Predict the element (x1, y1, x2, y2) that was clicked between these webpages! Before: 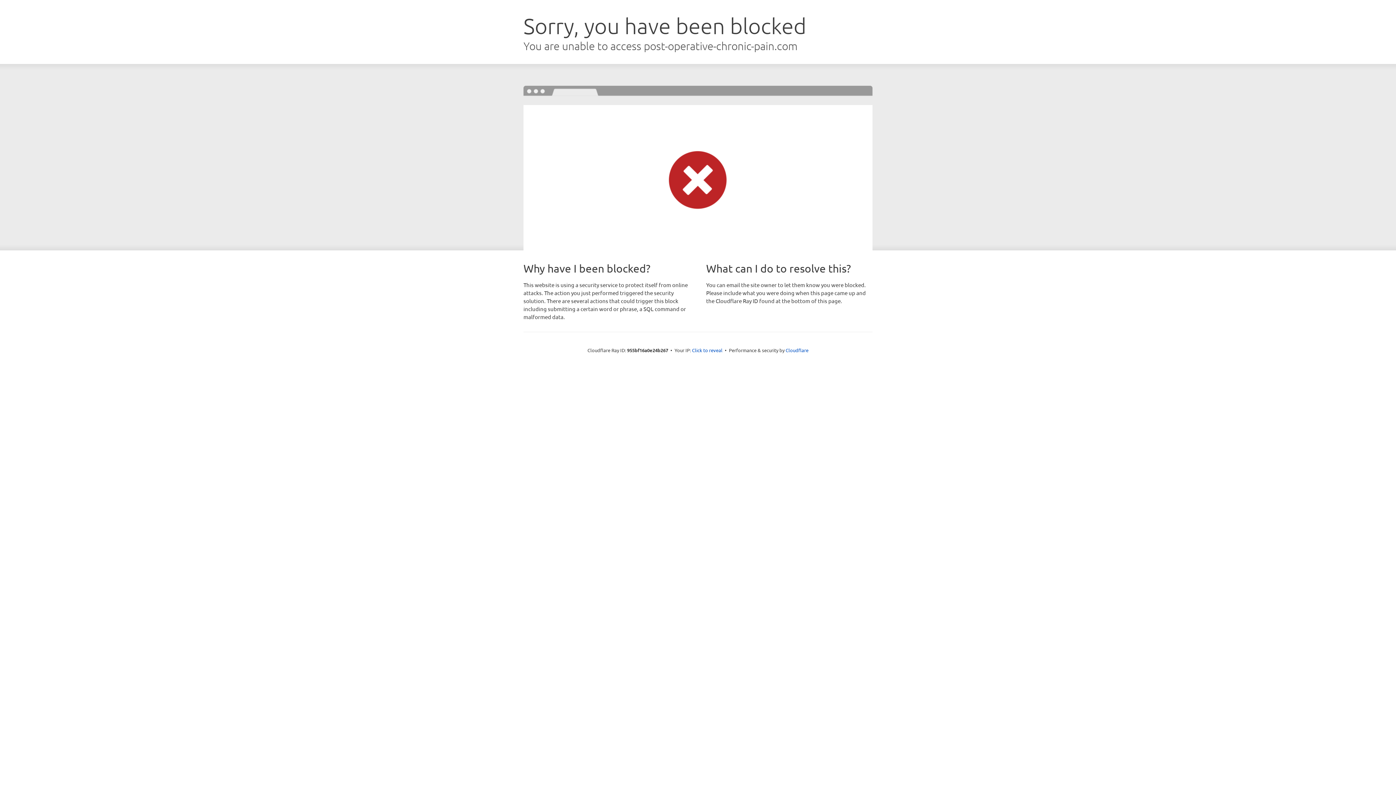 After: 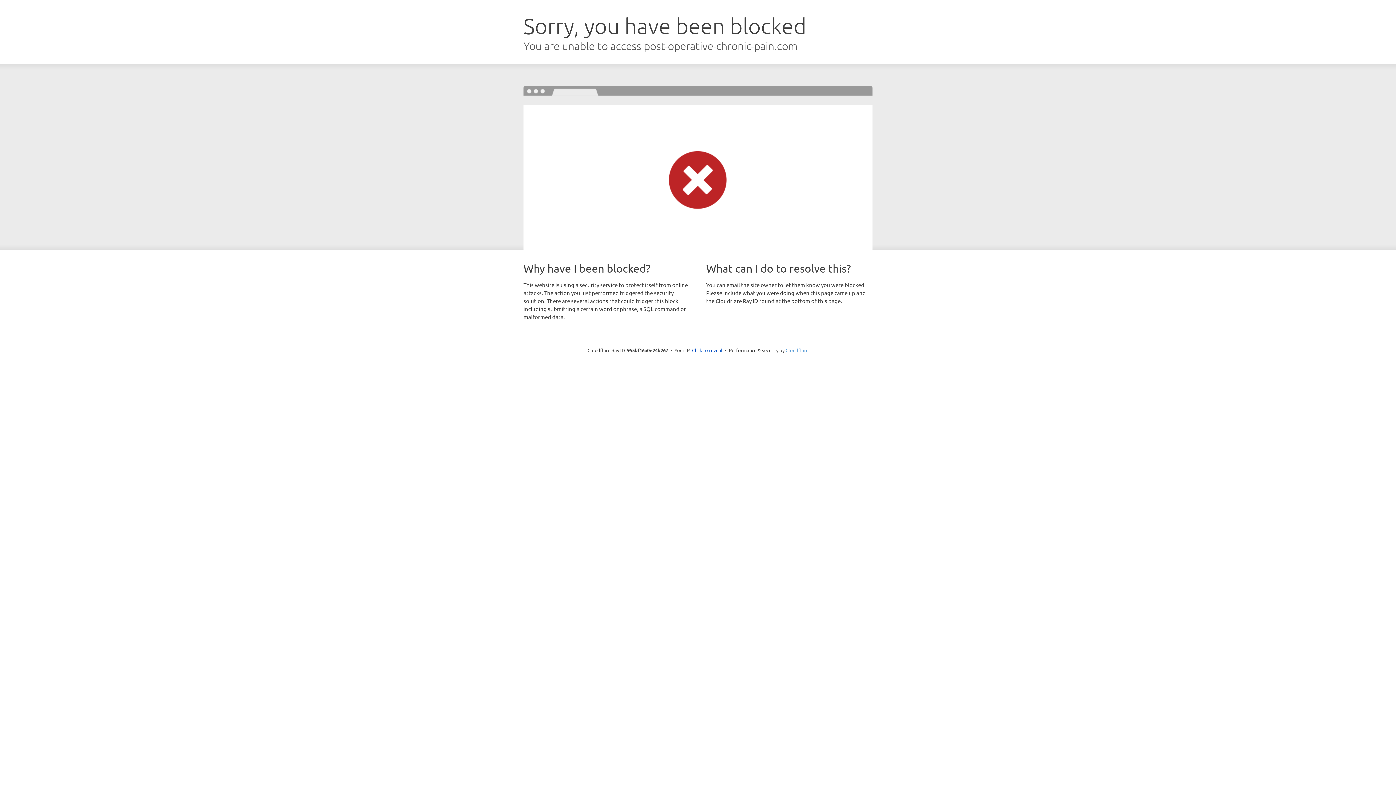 Action: label: Cloudflare bbox: (785, 347, 808, 353)